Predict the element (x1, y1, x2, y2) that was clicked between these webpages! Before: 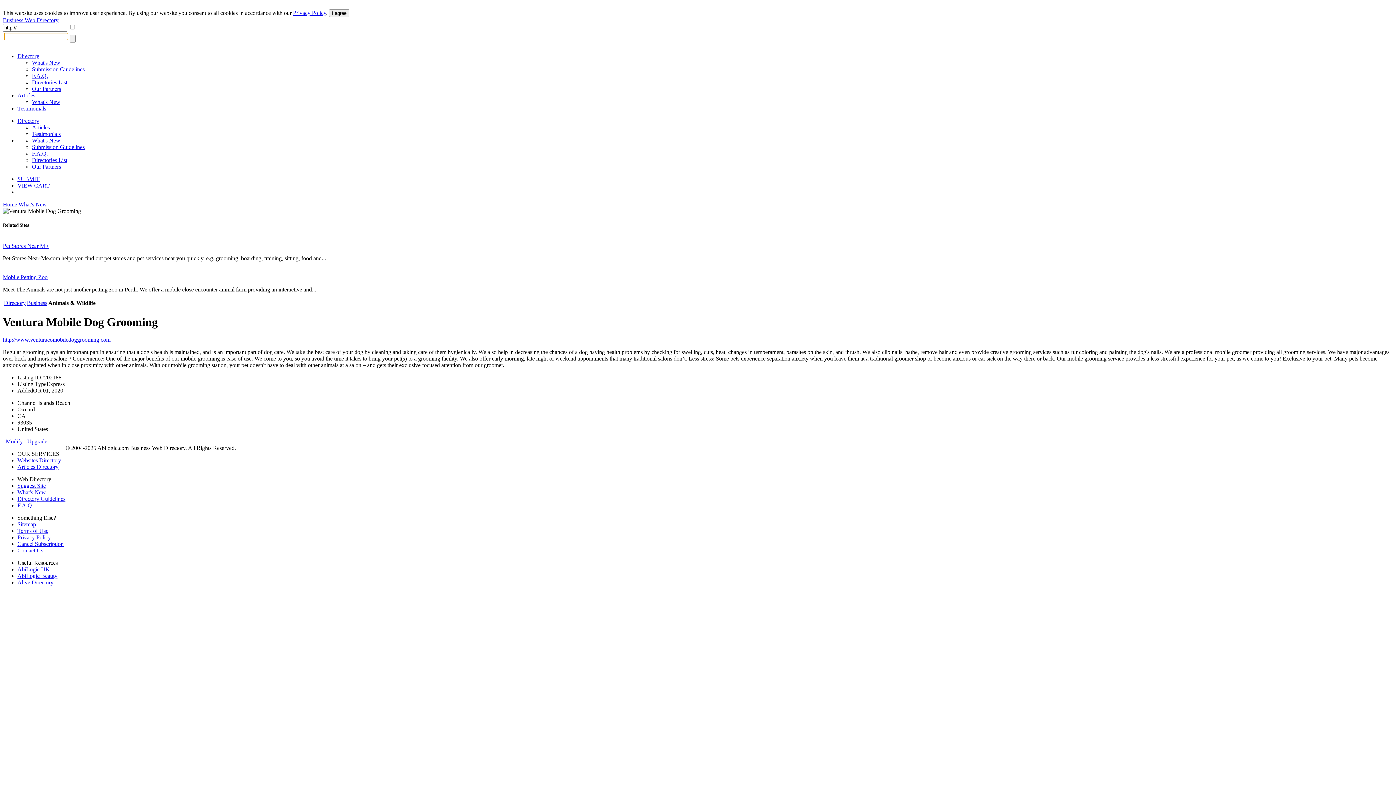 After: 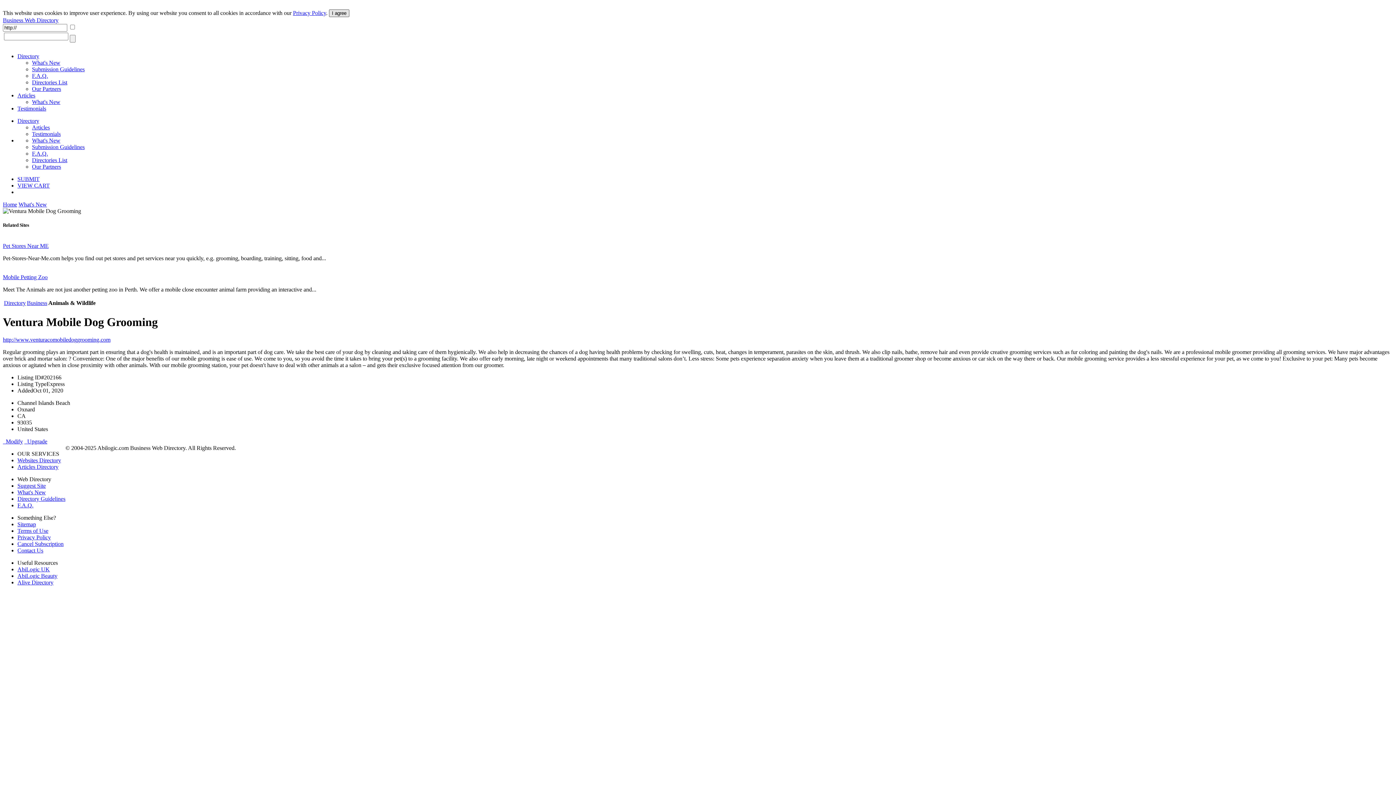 Action: bbox: (329, 9, 349, 17) label: I agree